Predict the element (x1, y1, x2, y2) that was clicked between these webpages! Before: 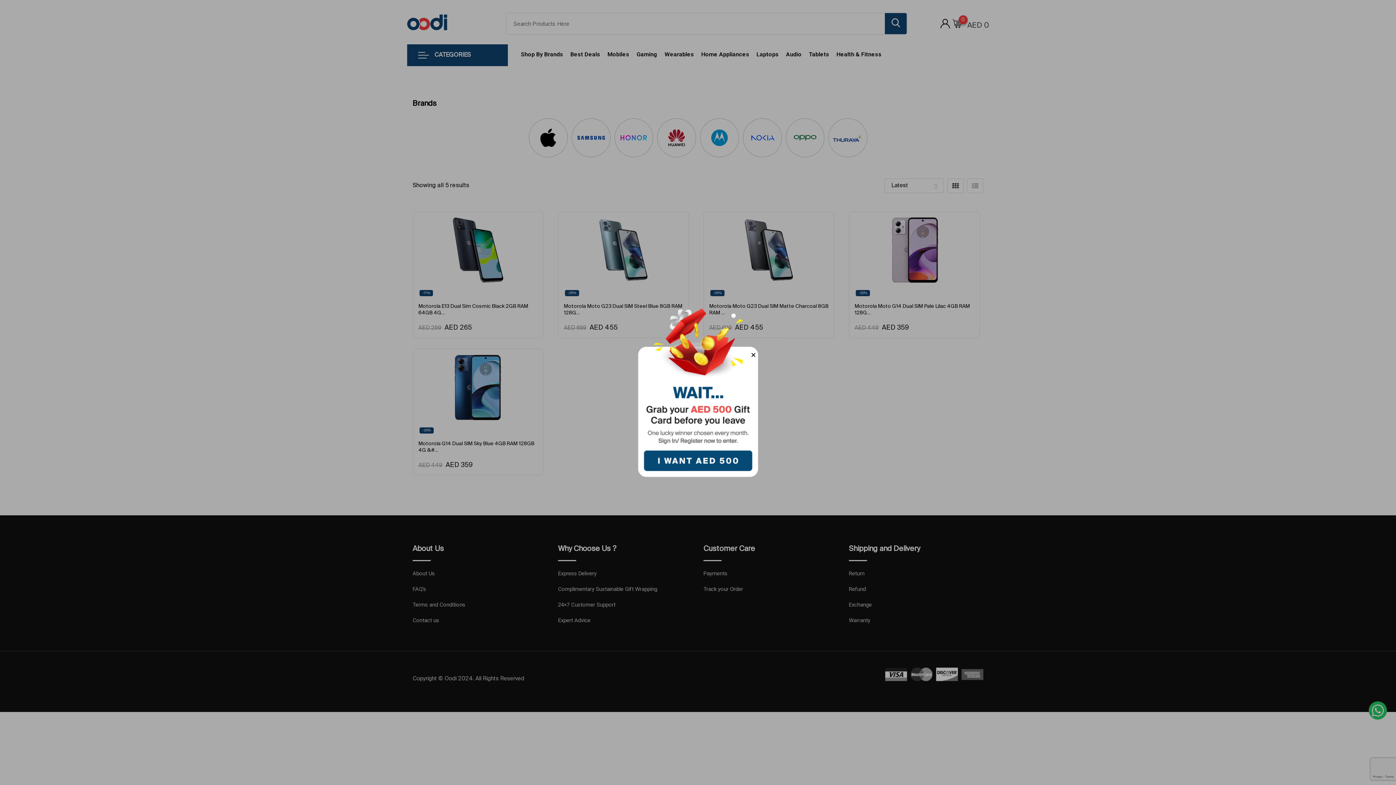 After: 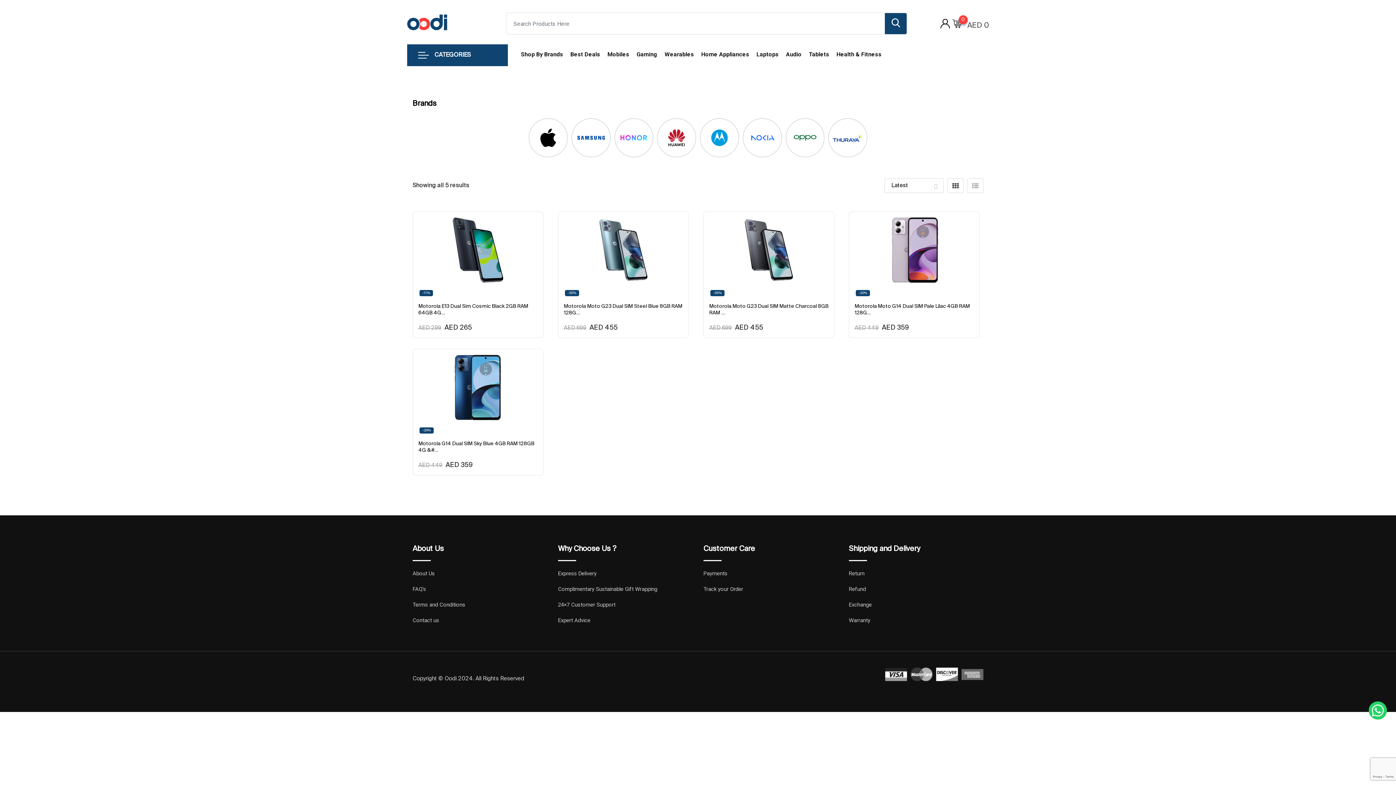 Action: label: Close bbox: (750, 352, 756, 357)